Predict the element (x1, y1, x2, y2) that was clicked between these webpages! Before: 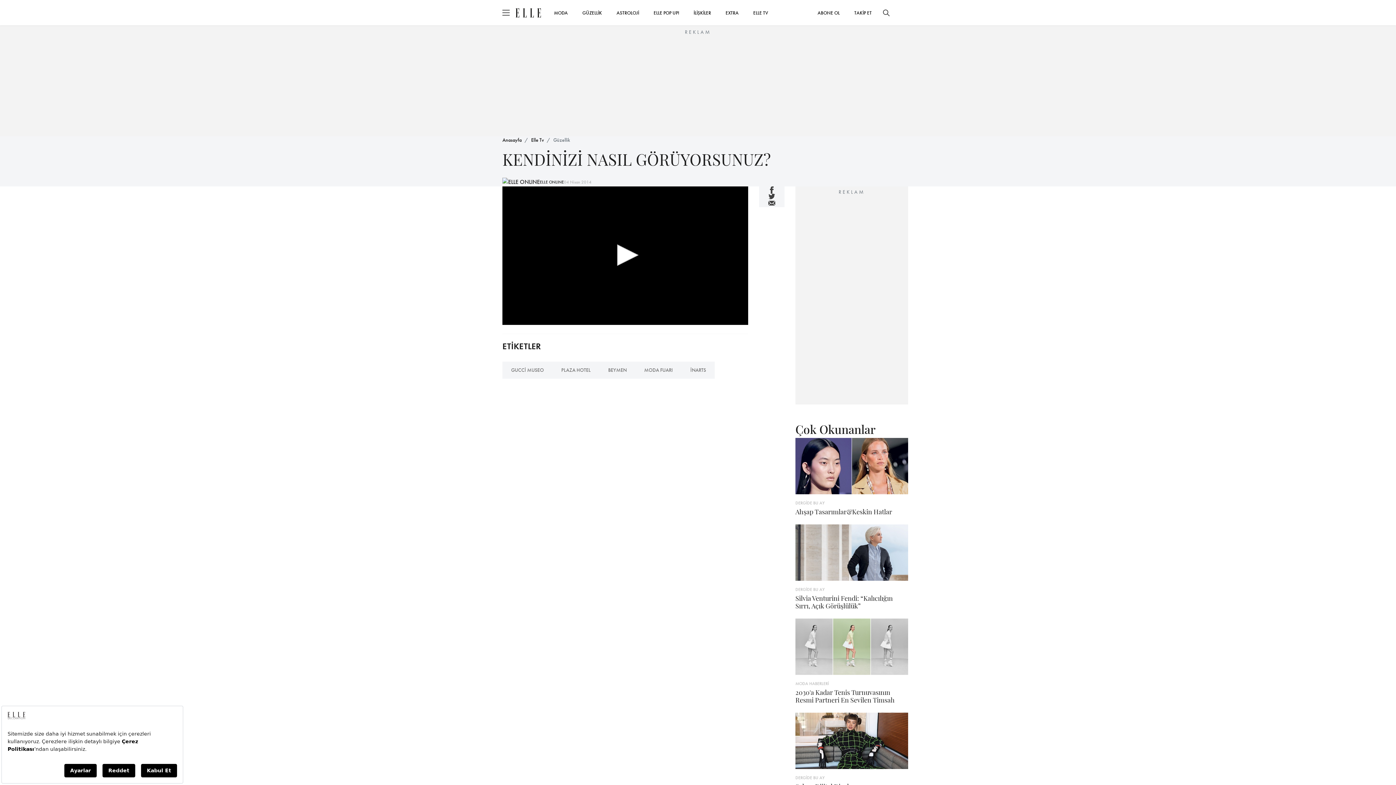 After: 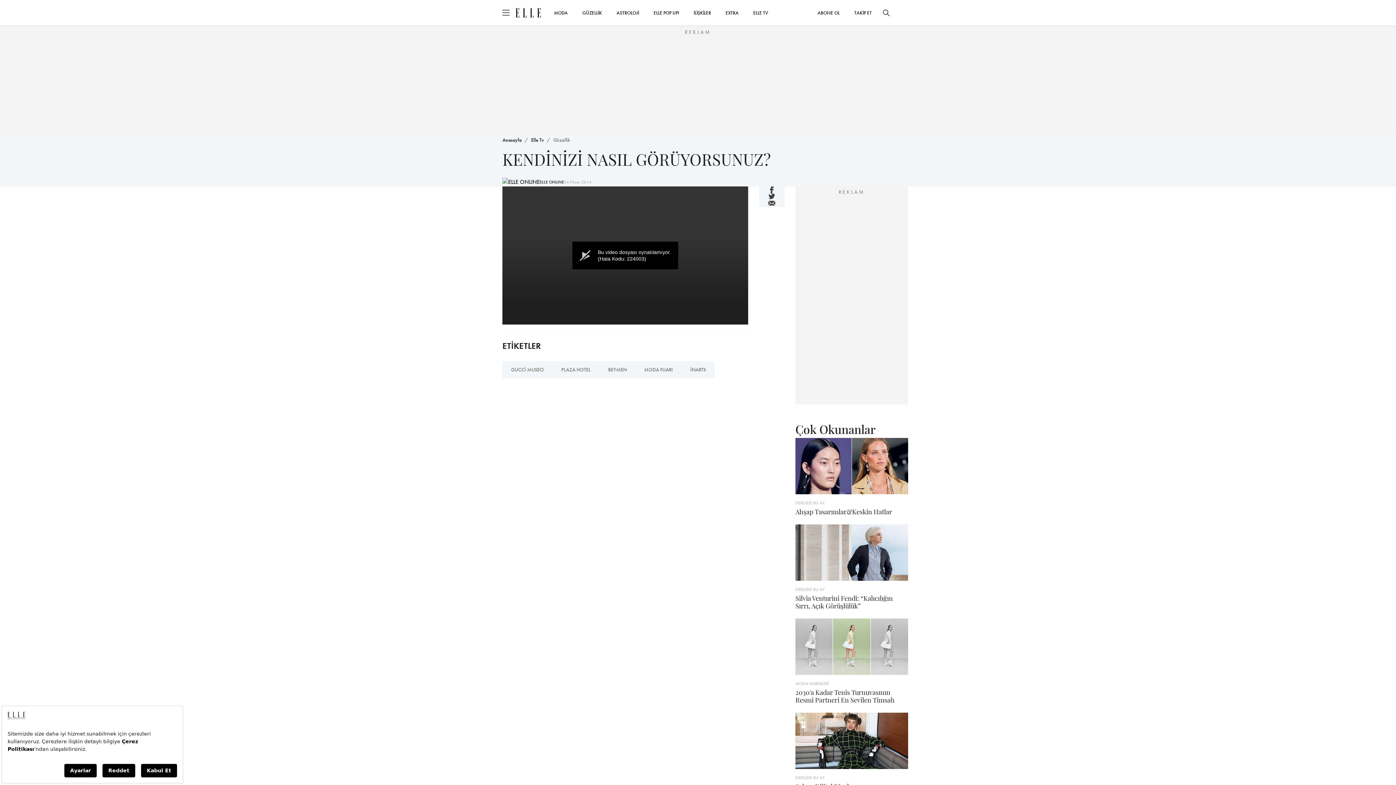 Action: bbox: (609, 239, 641, 271) label: Oynat